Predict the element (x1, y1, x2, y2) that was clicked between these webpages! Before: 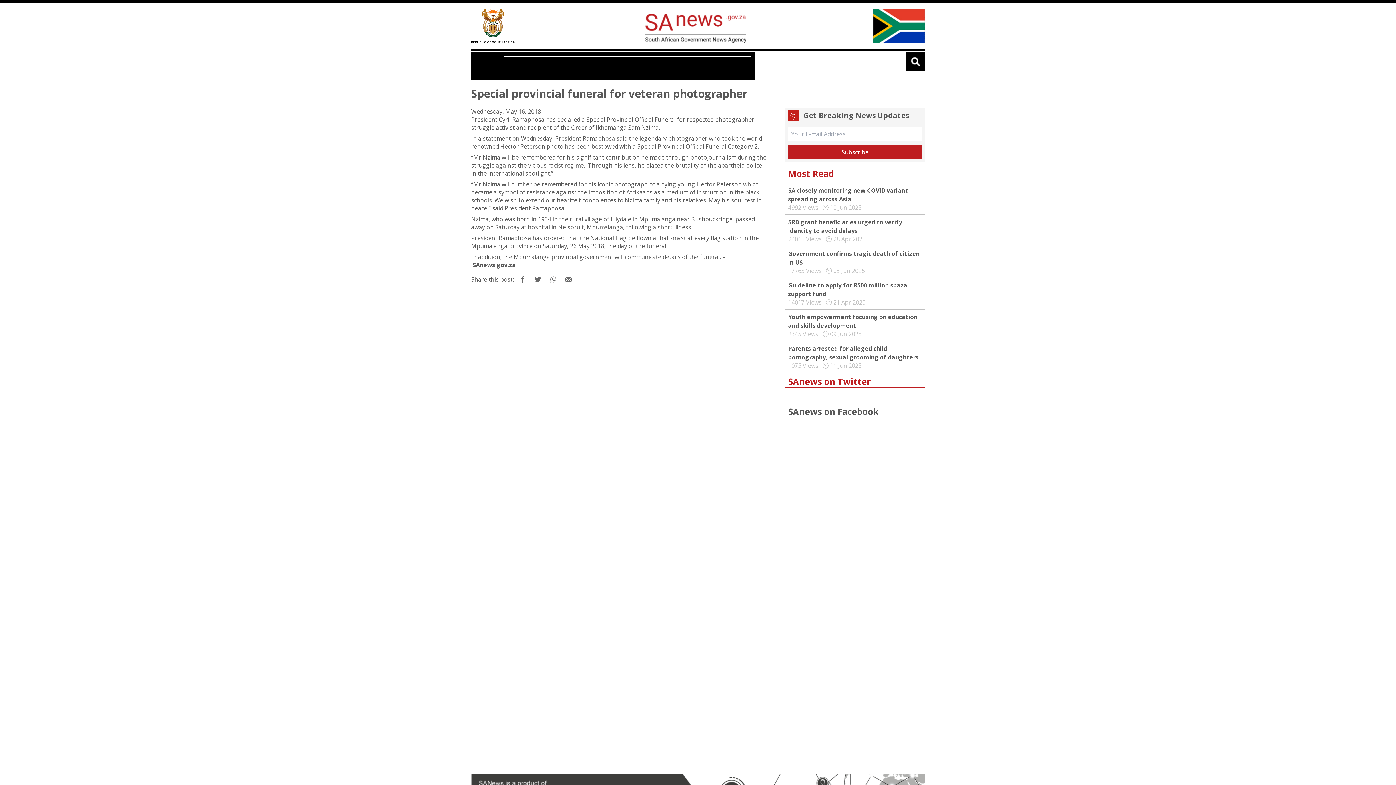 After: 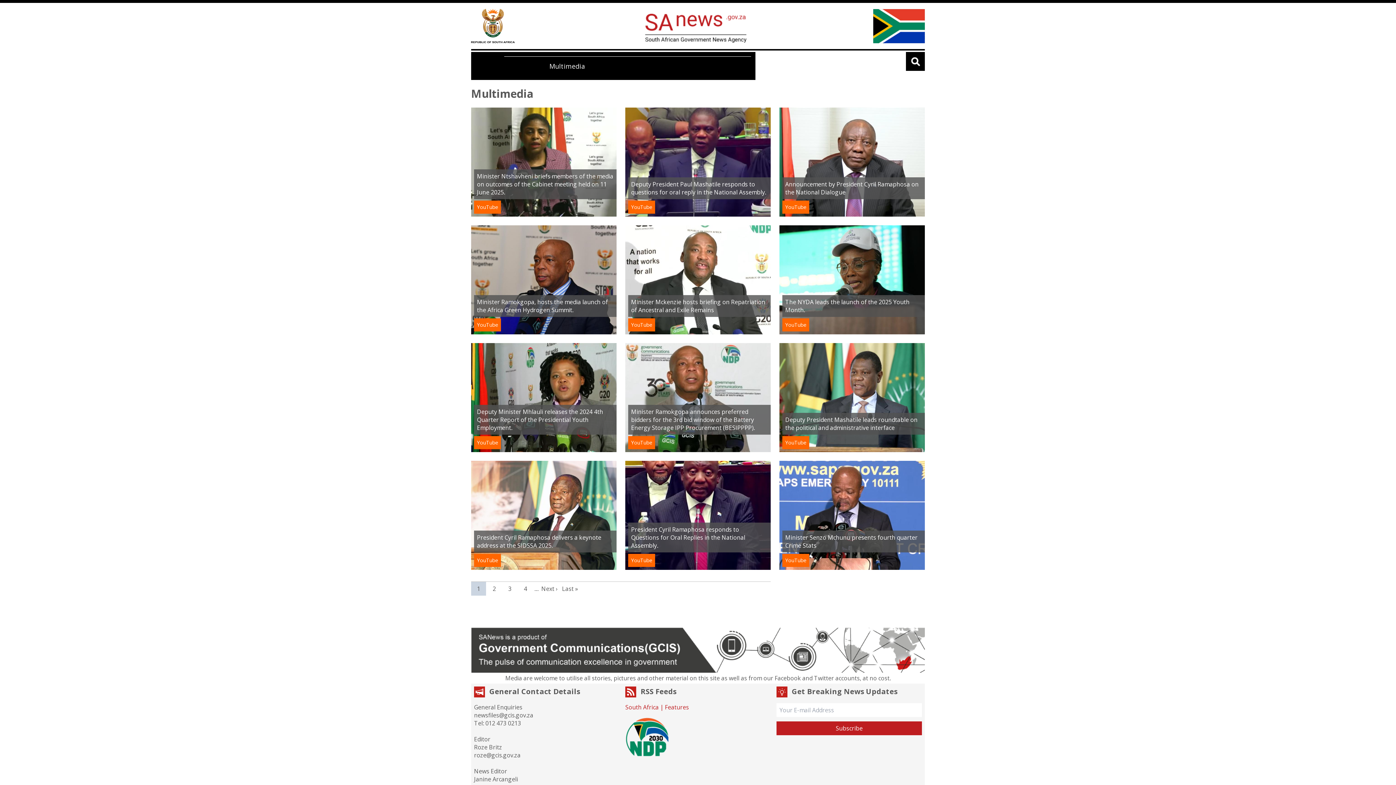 Action: bbox: (543, 56, 590, 75) label: Multimedia